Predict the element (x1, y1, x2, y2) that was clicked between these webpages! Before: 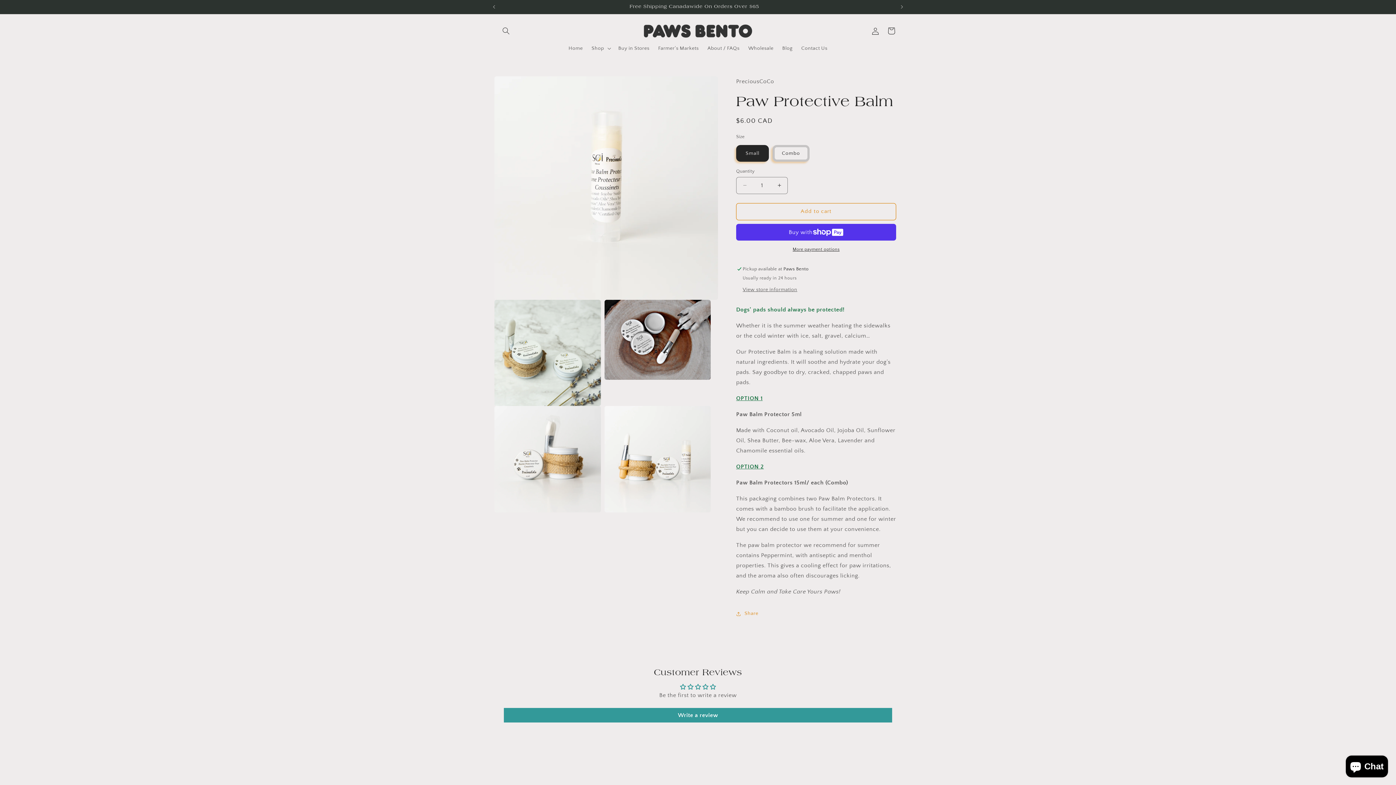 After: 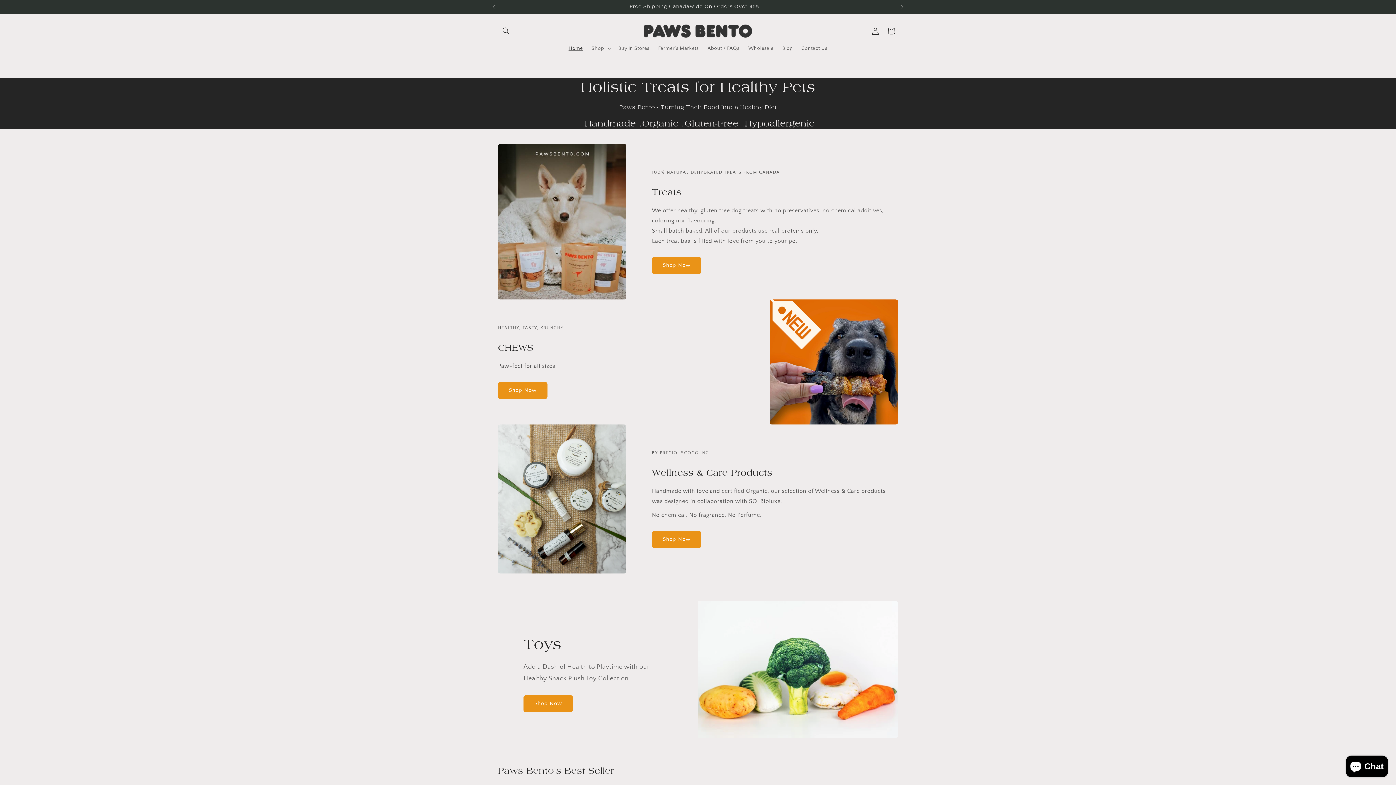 Action: bbox: (640, 21, 755, 40)